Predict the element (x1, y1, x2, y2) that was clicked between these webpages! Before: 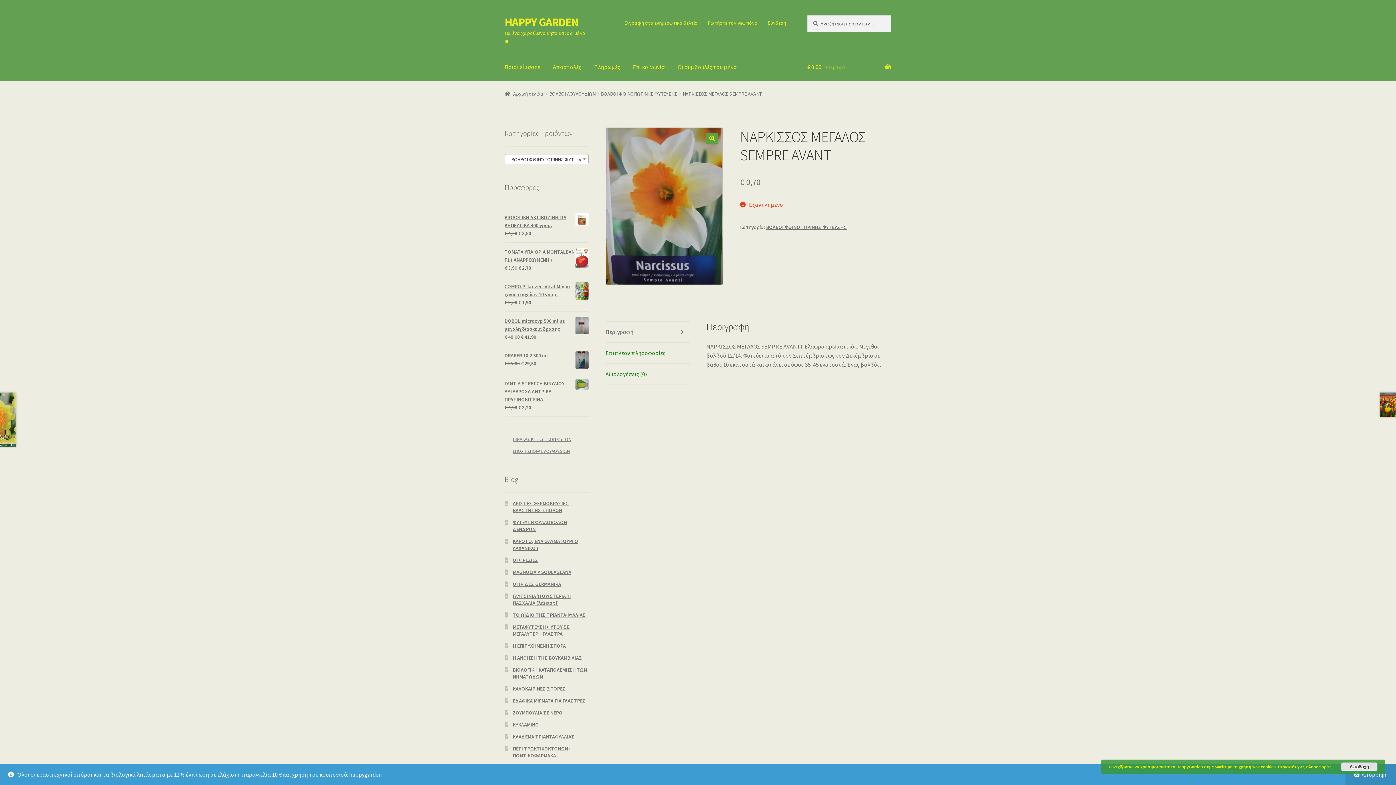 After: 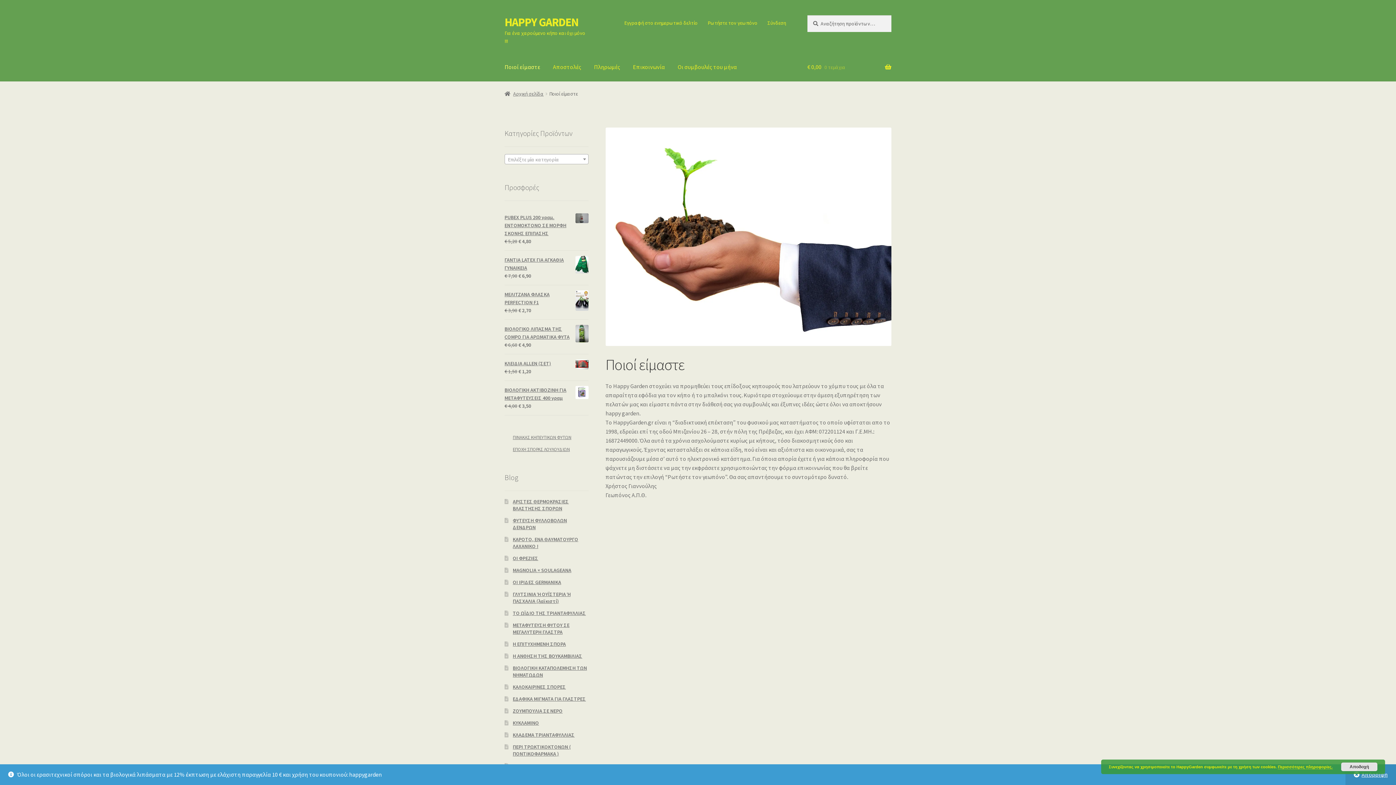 Action: bbox: (498, 53, 546, 81) label: Ποιοί είμαστε